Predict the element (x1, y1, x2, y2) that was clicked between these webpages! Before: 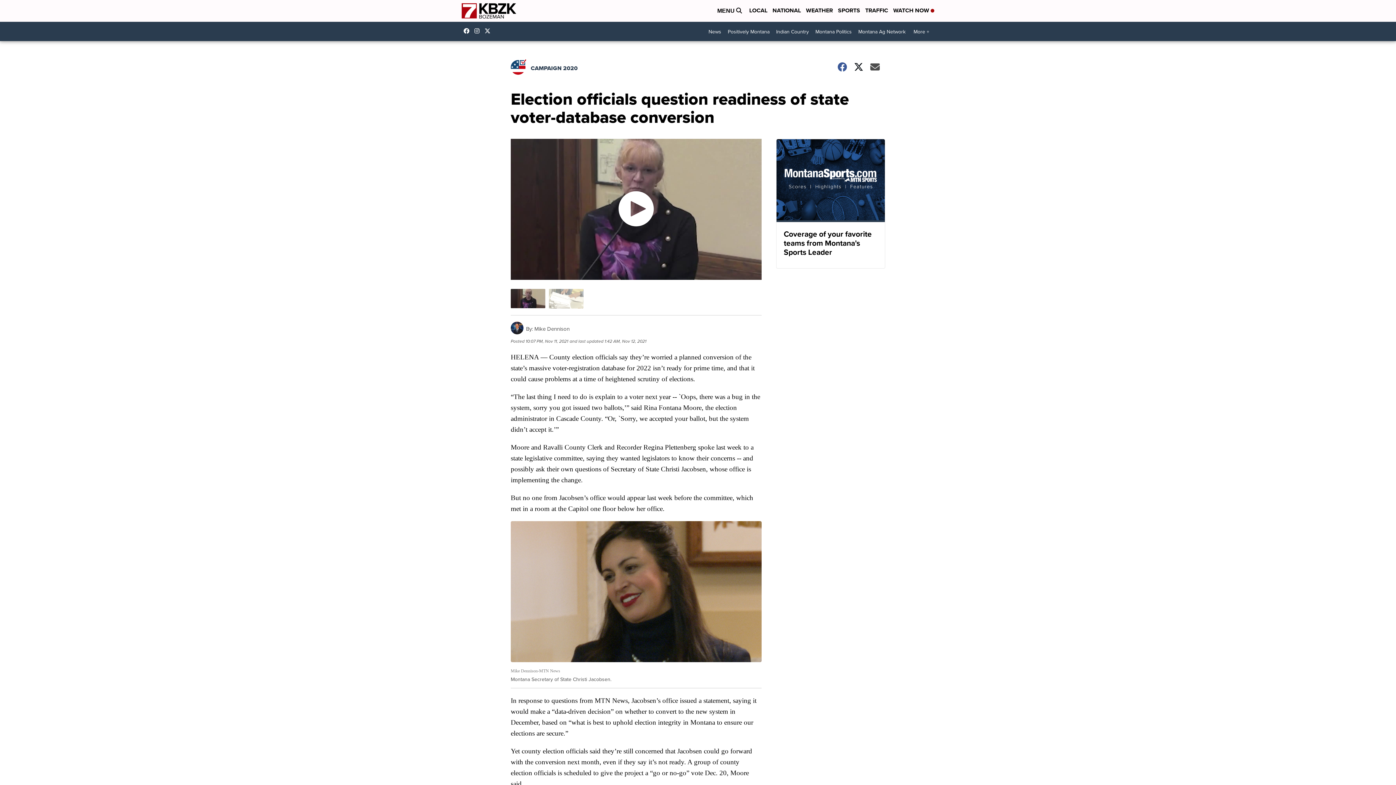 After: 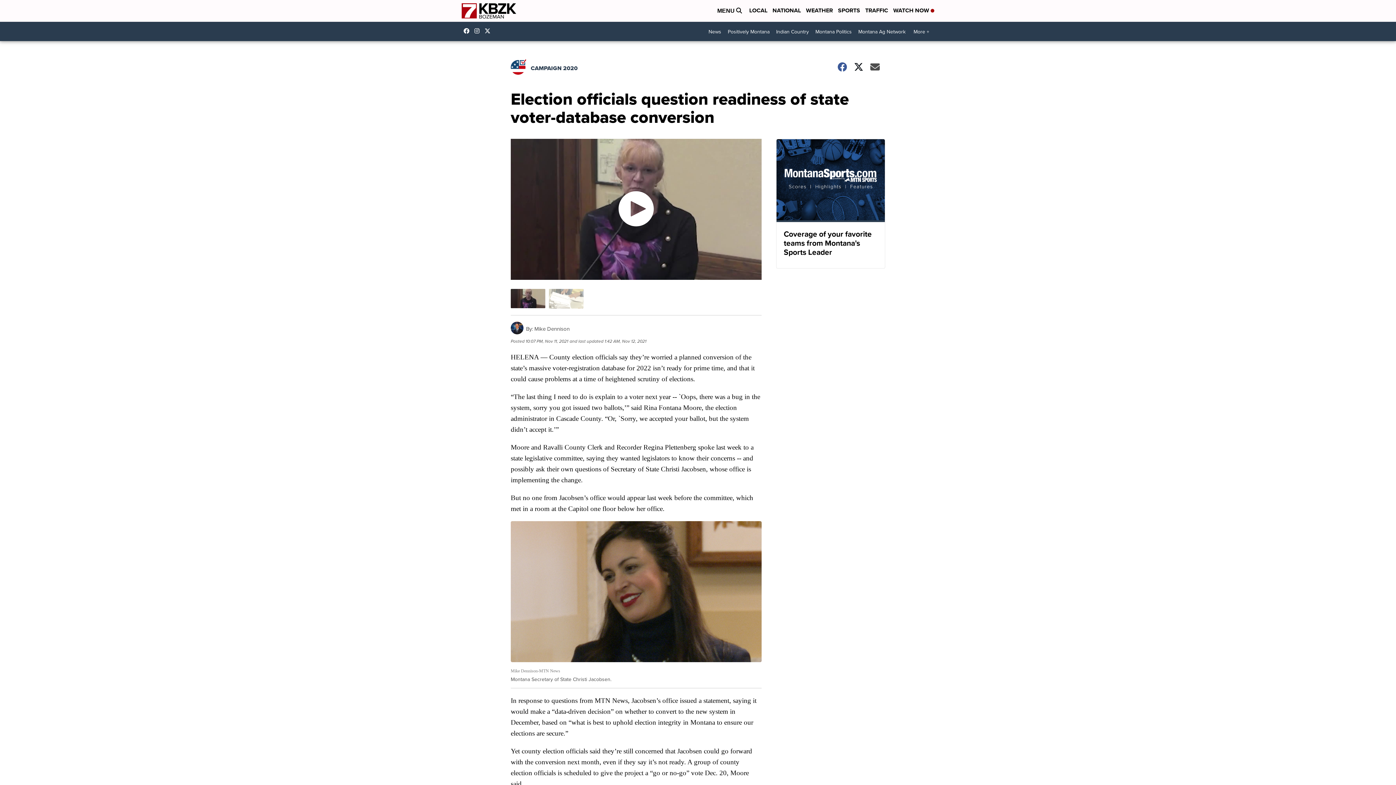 Action: bbox: (484, 28, 494, 33) label: Visit our twitter account